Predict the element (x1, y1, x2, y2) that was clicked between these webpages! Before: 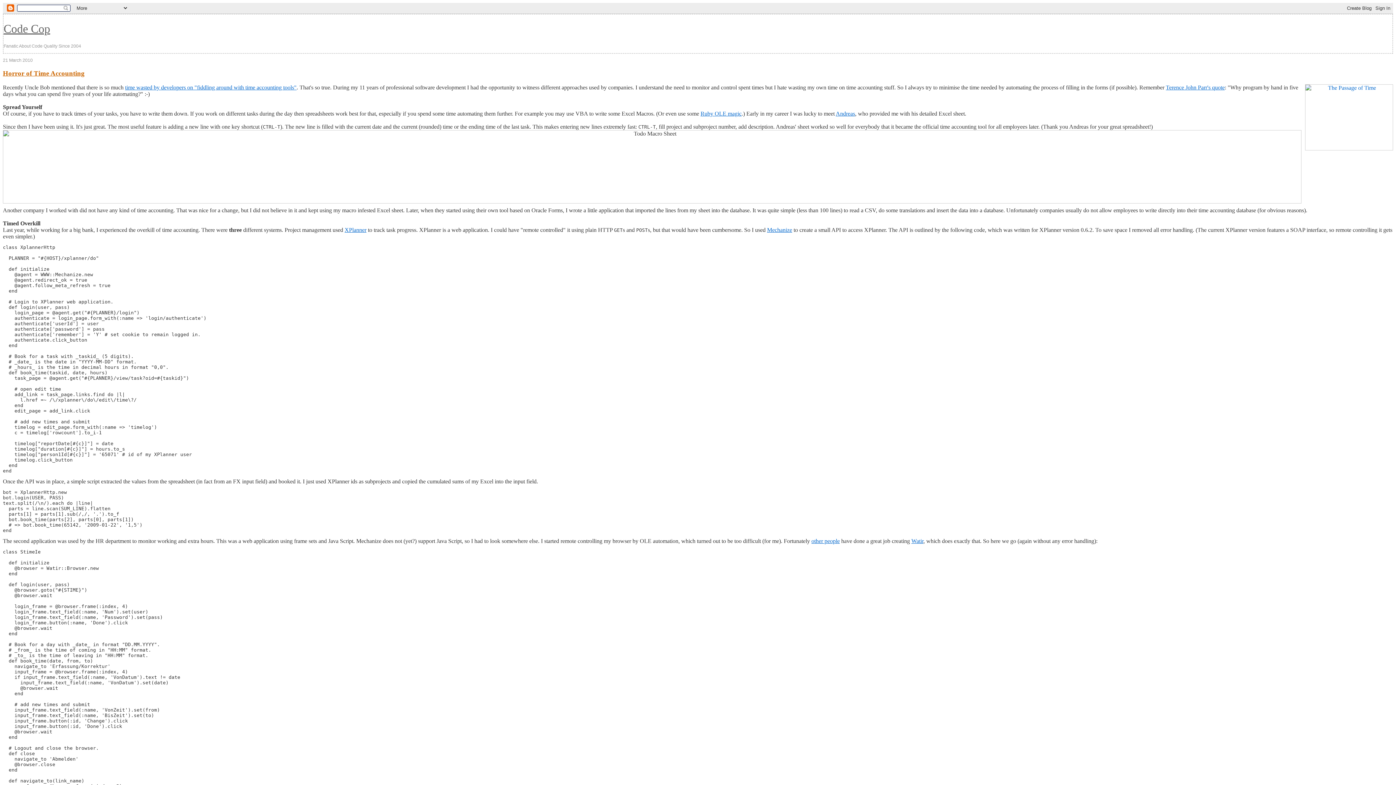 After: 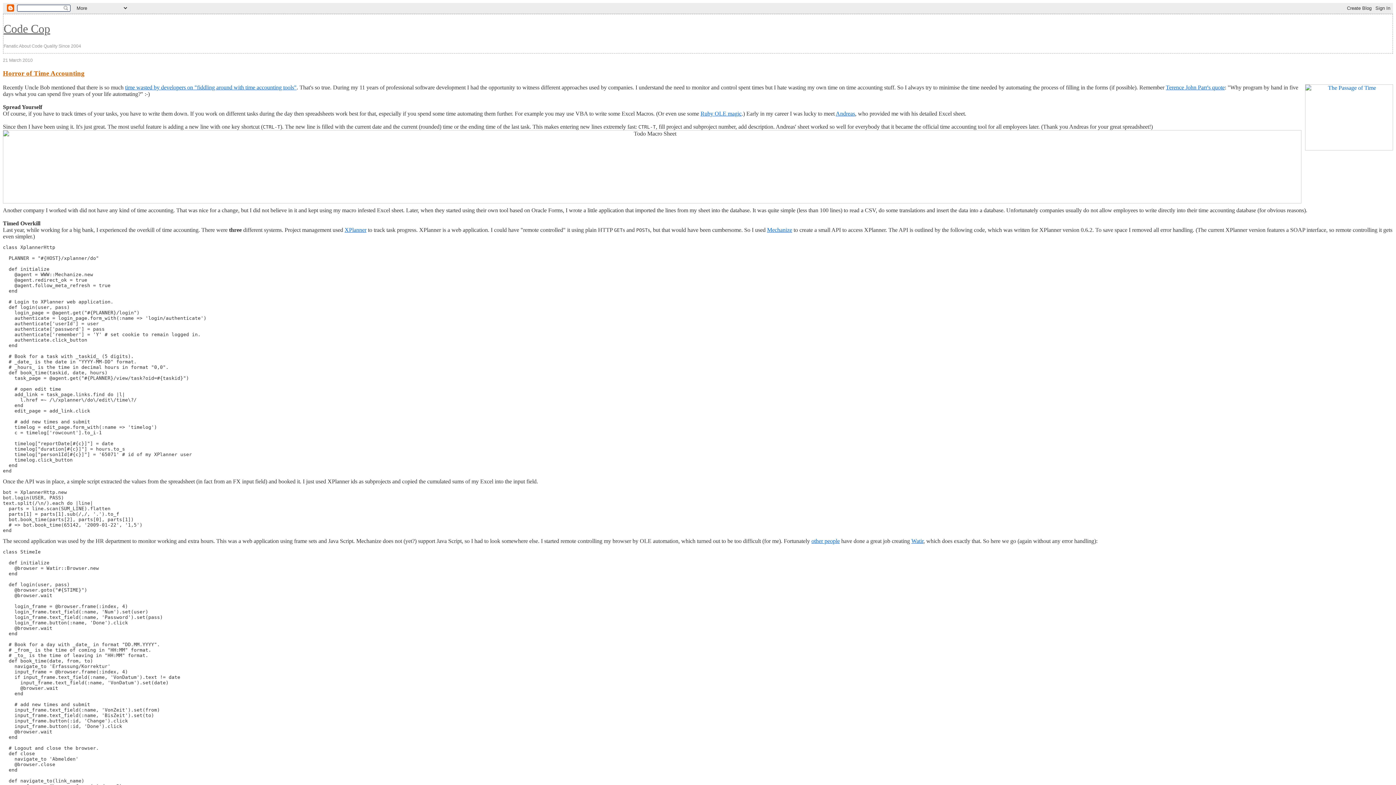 Action: label: Horror of Time Accounting bbox: (2, 69, 84, 77)